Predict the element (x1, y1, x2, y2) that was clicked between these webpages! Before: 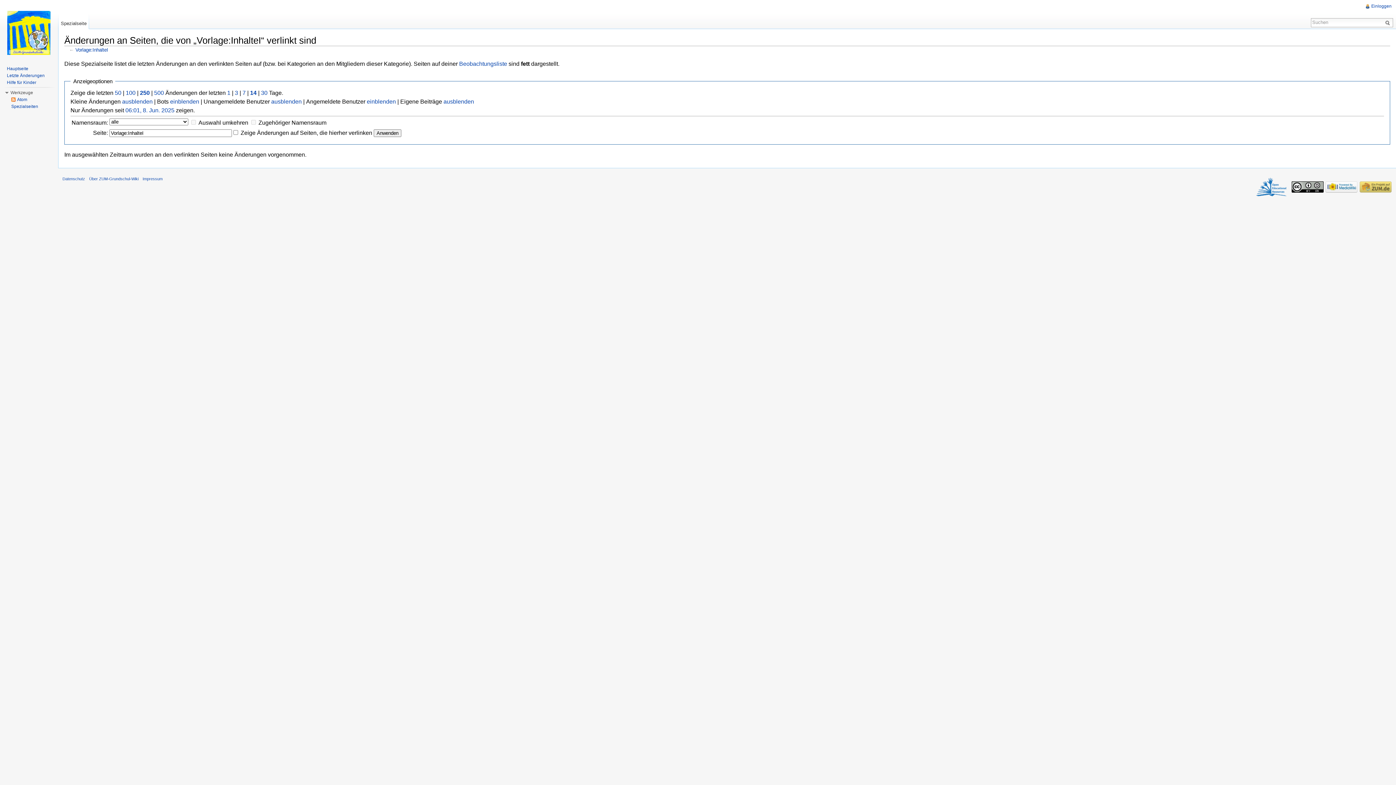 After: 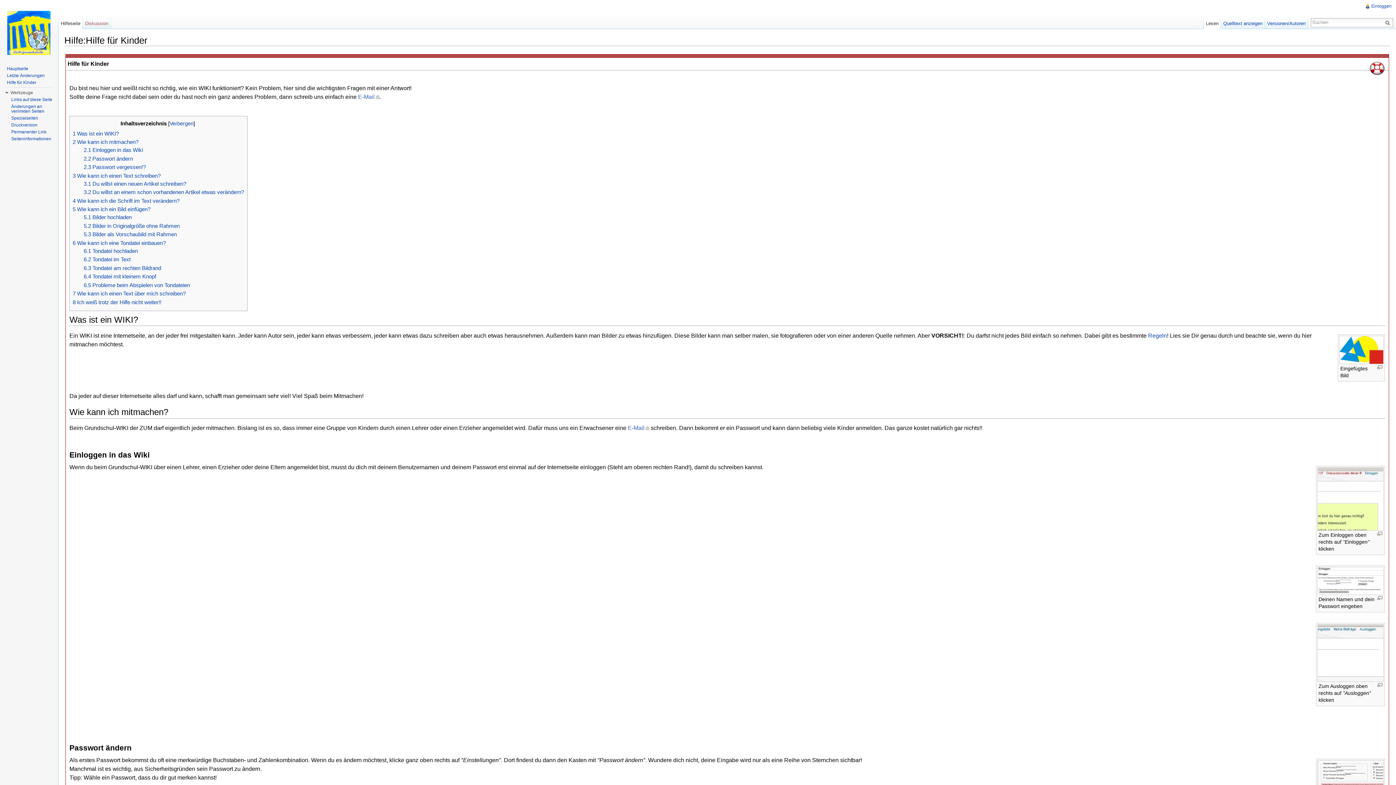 Action: bbox: (6, 80, 36, 85) label: Hilfe für Kinder